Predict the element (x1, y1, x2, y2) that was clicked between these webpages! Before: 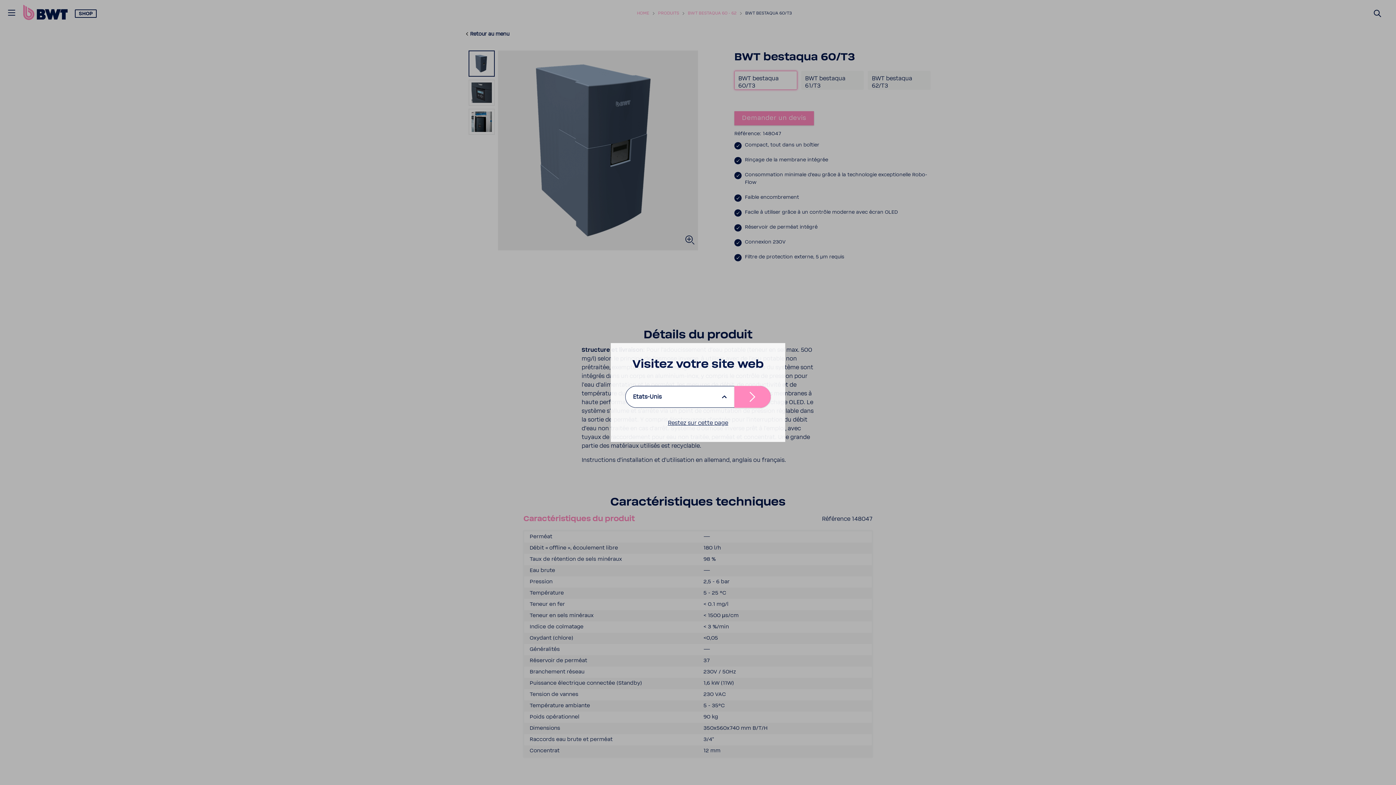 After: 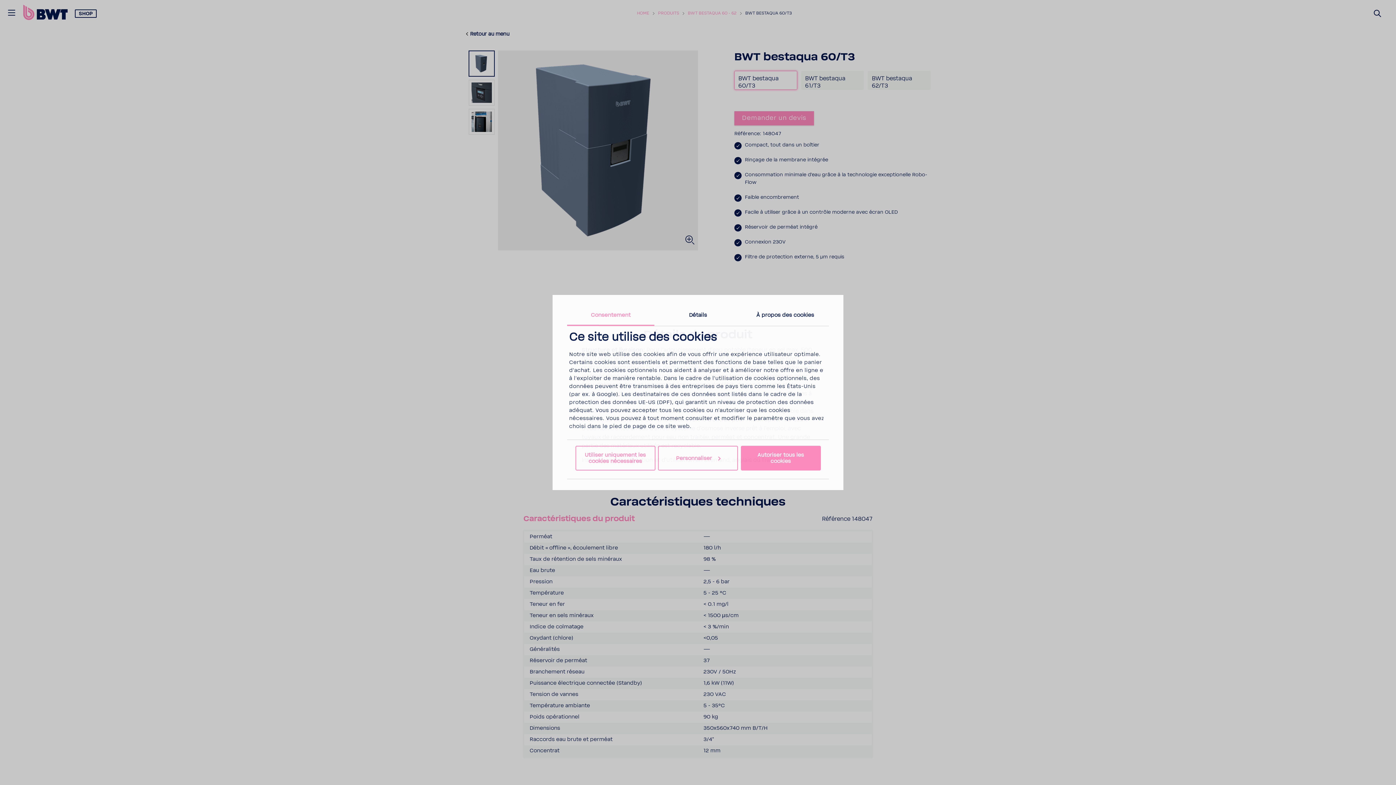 Action: label: Restez sur cette page bbox: (668, 420, 728, 426)